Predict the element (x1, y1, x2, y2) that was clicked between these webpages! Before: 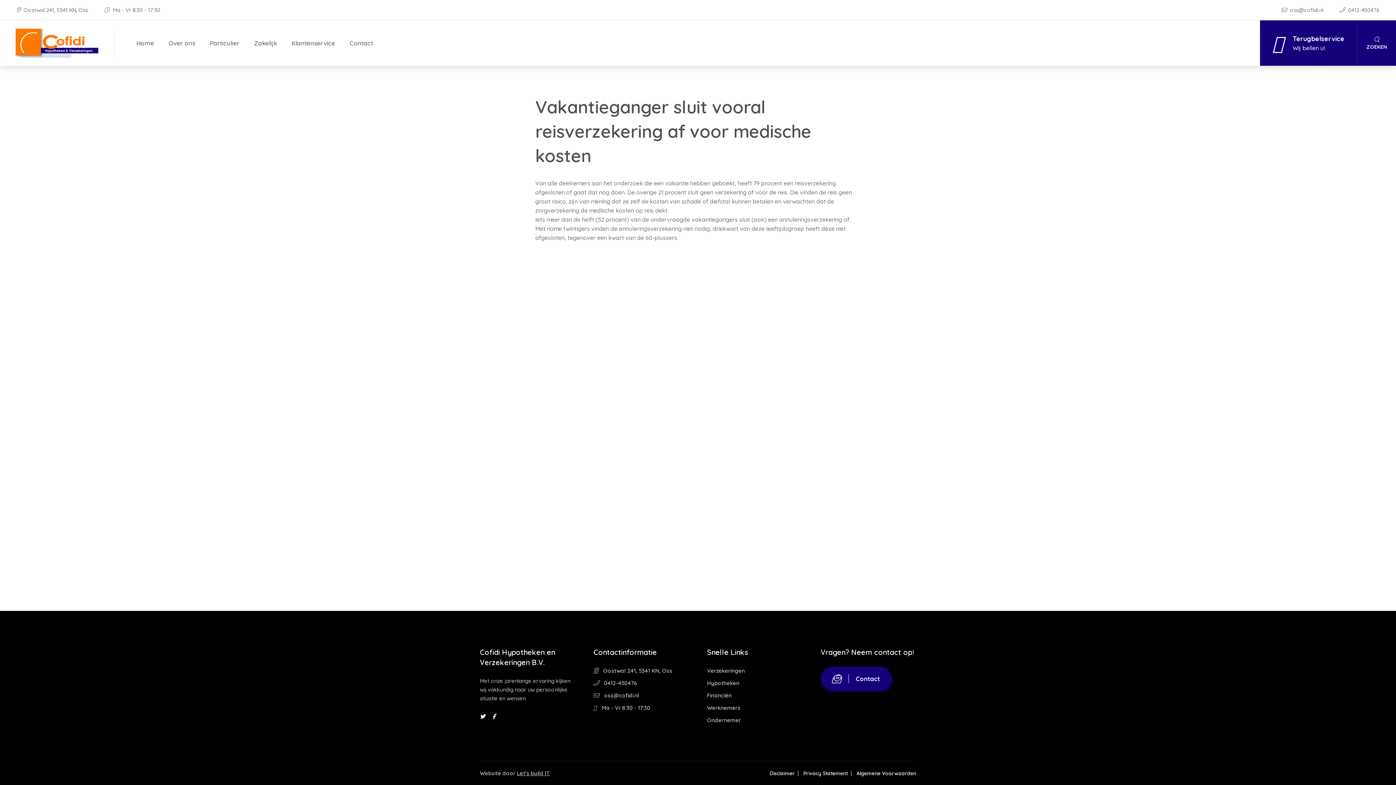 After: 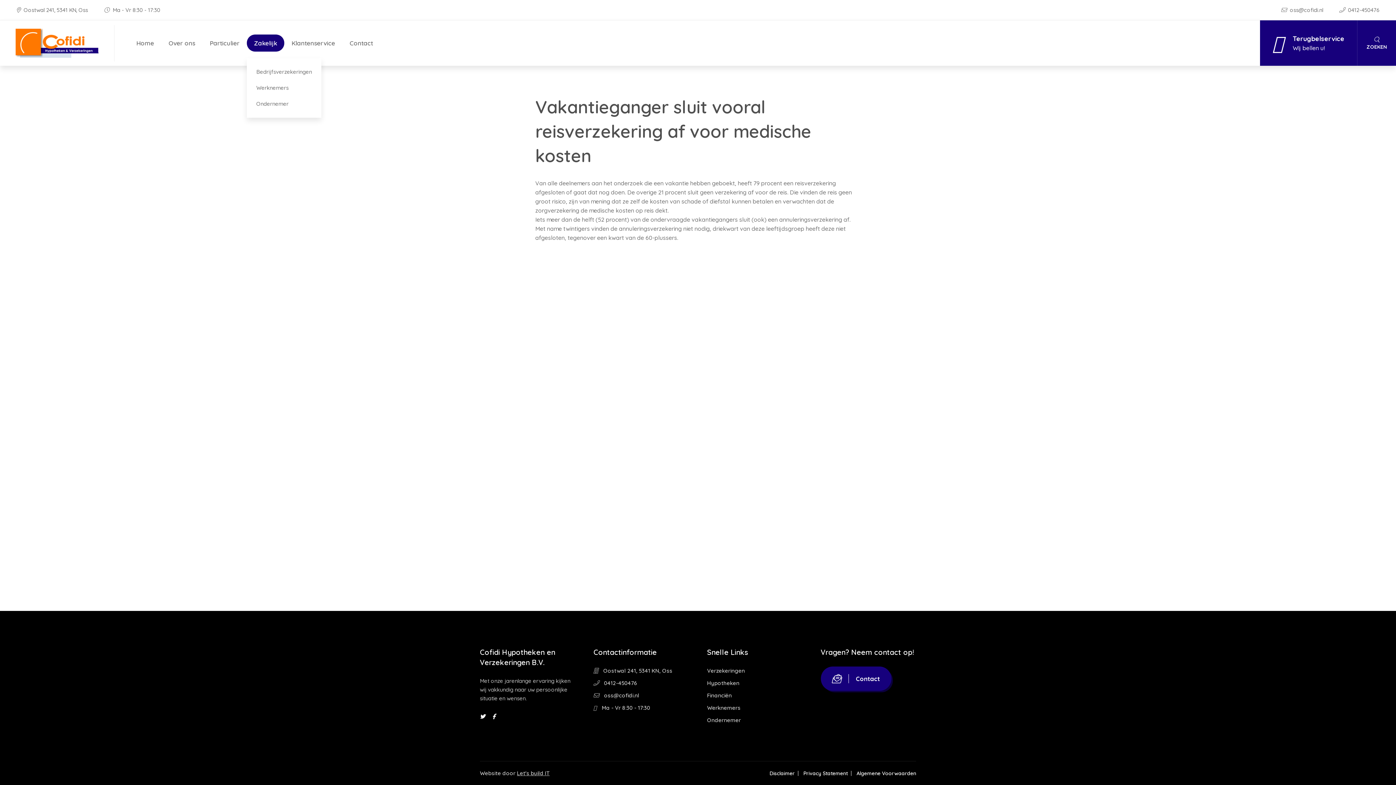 Action: label: Zakelijk bbox: (246, 34, 284, 51)